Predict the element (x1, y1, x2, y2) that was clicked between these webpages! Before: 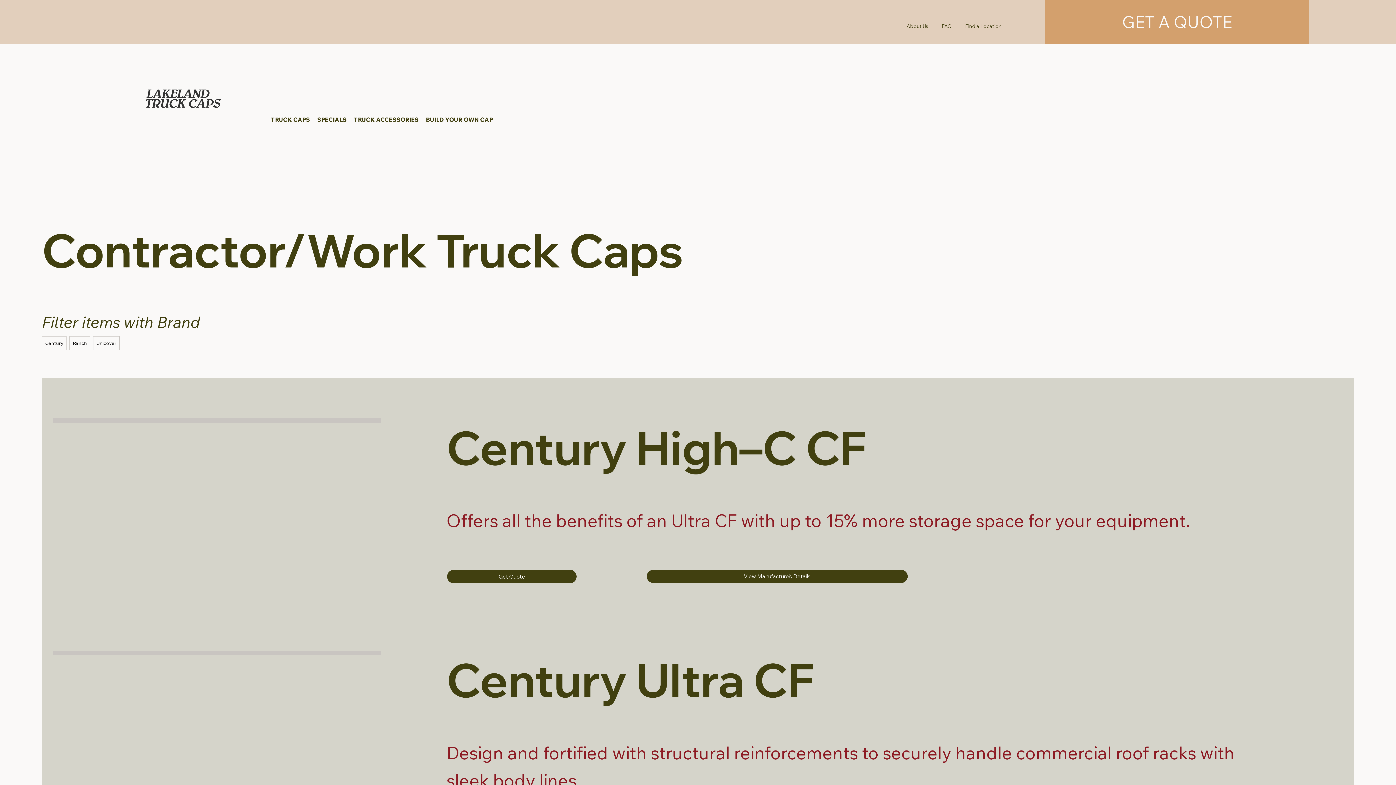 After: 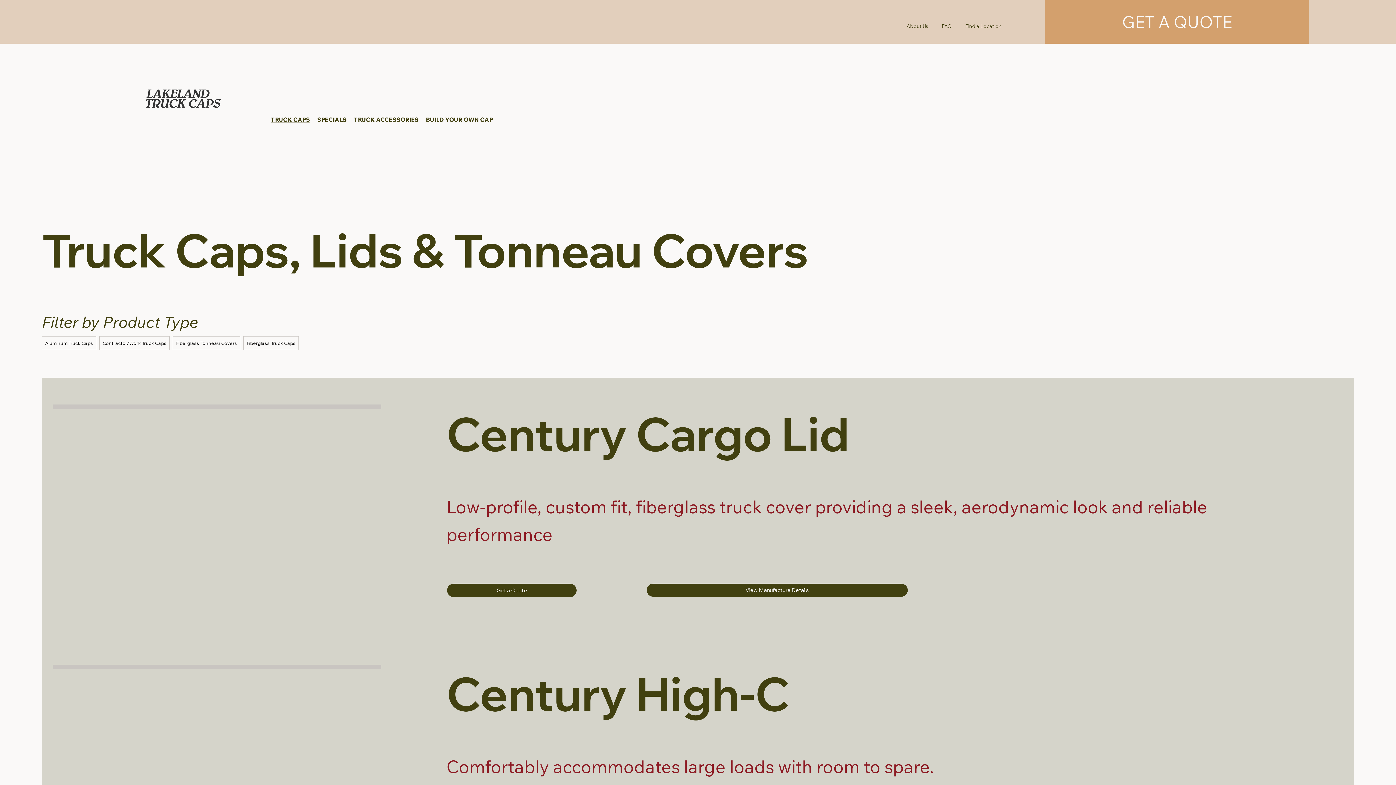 Action: bbox: (271, 115, 310, 123) label: TRUCK CAPS